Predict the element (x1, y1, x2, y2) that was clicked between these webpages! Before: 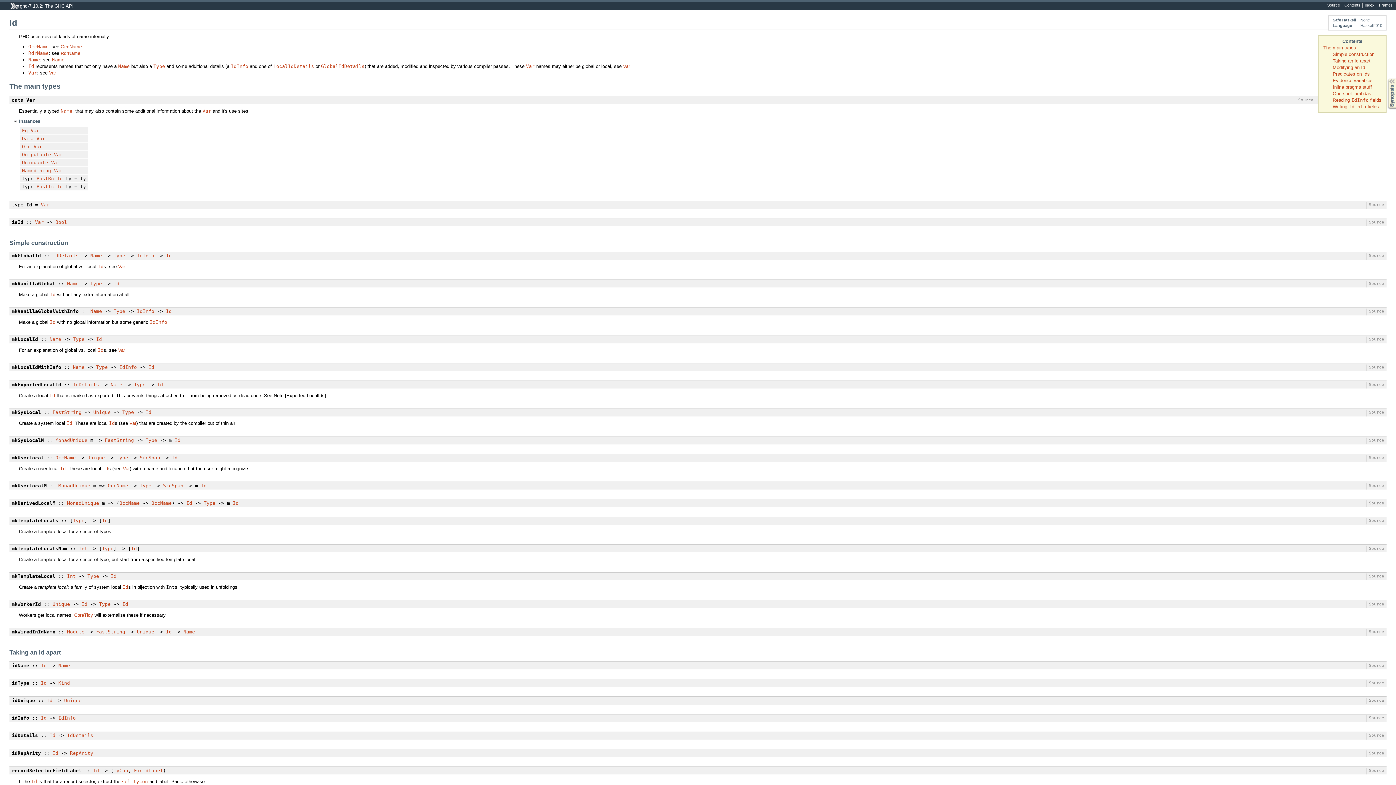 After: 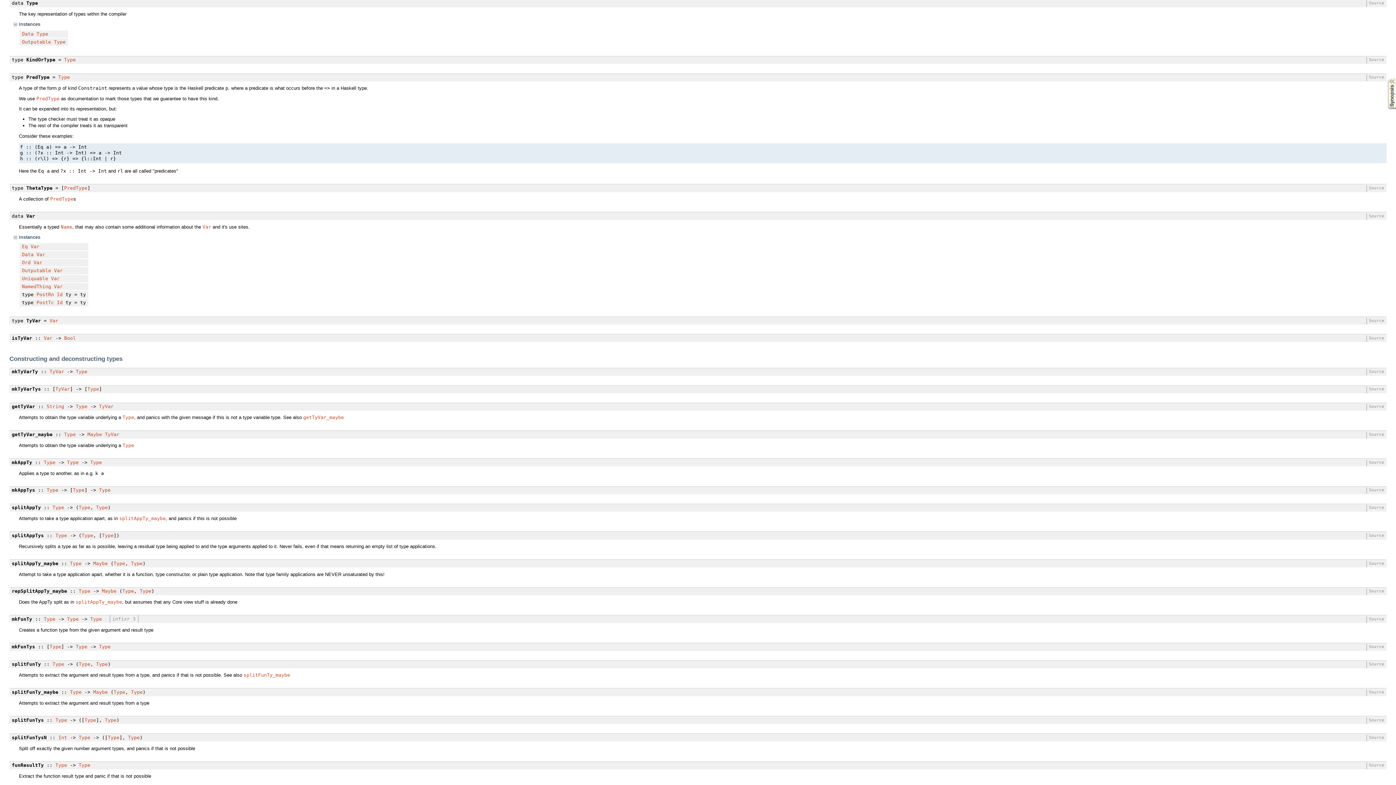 Action: bbox: (90, 281, 102, 286) label: Type